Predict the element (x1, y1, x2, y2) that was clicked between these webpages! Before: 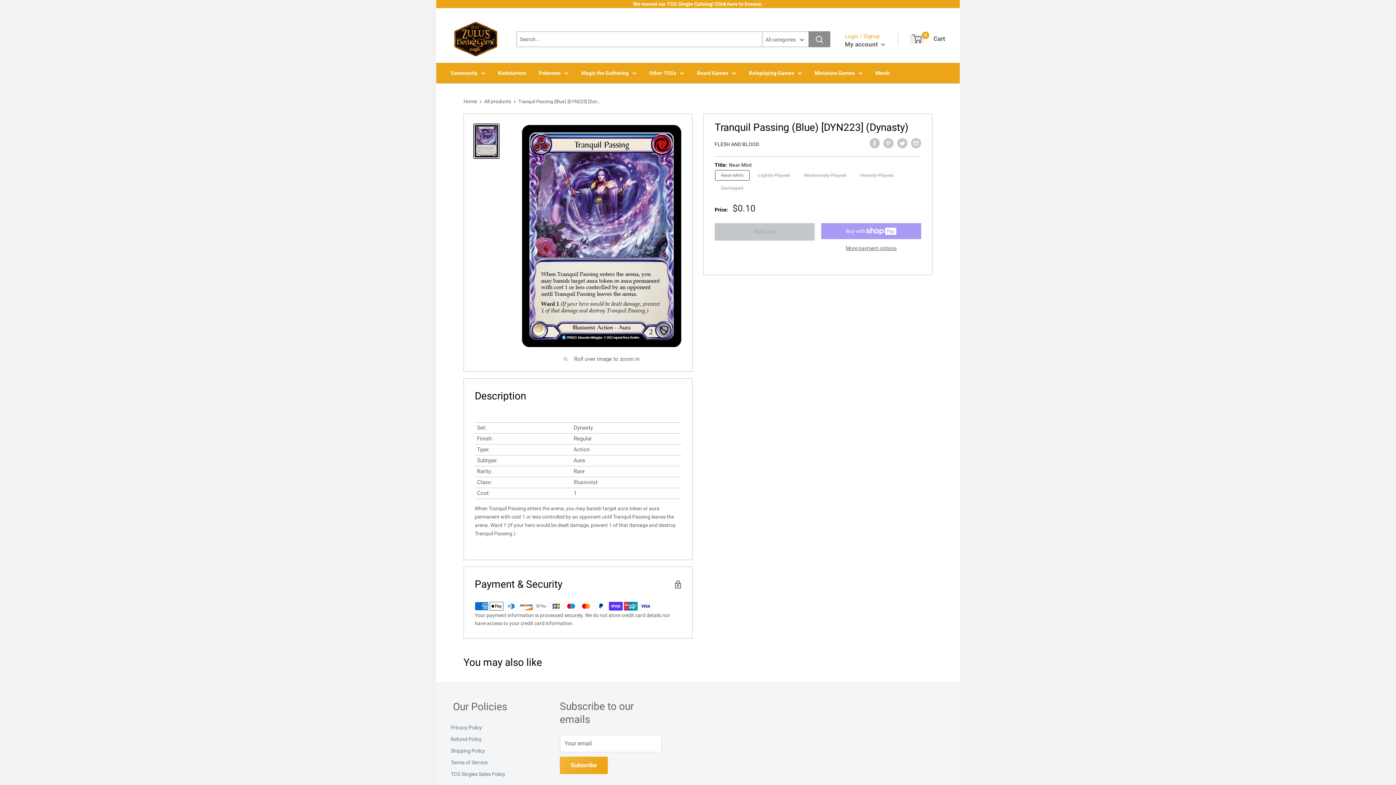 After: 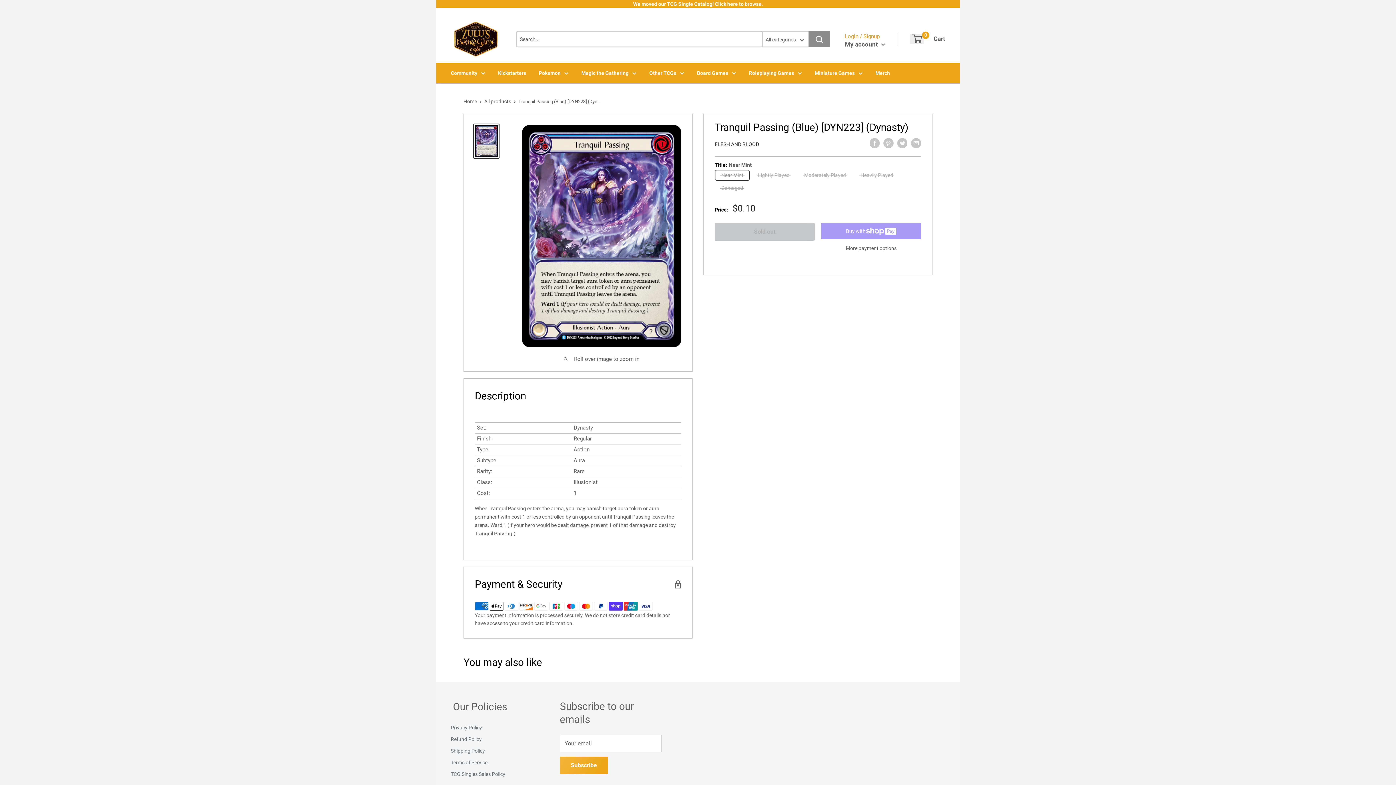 Action: bbox: (821, 244, 921, 252) label: More payment options